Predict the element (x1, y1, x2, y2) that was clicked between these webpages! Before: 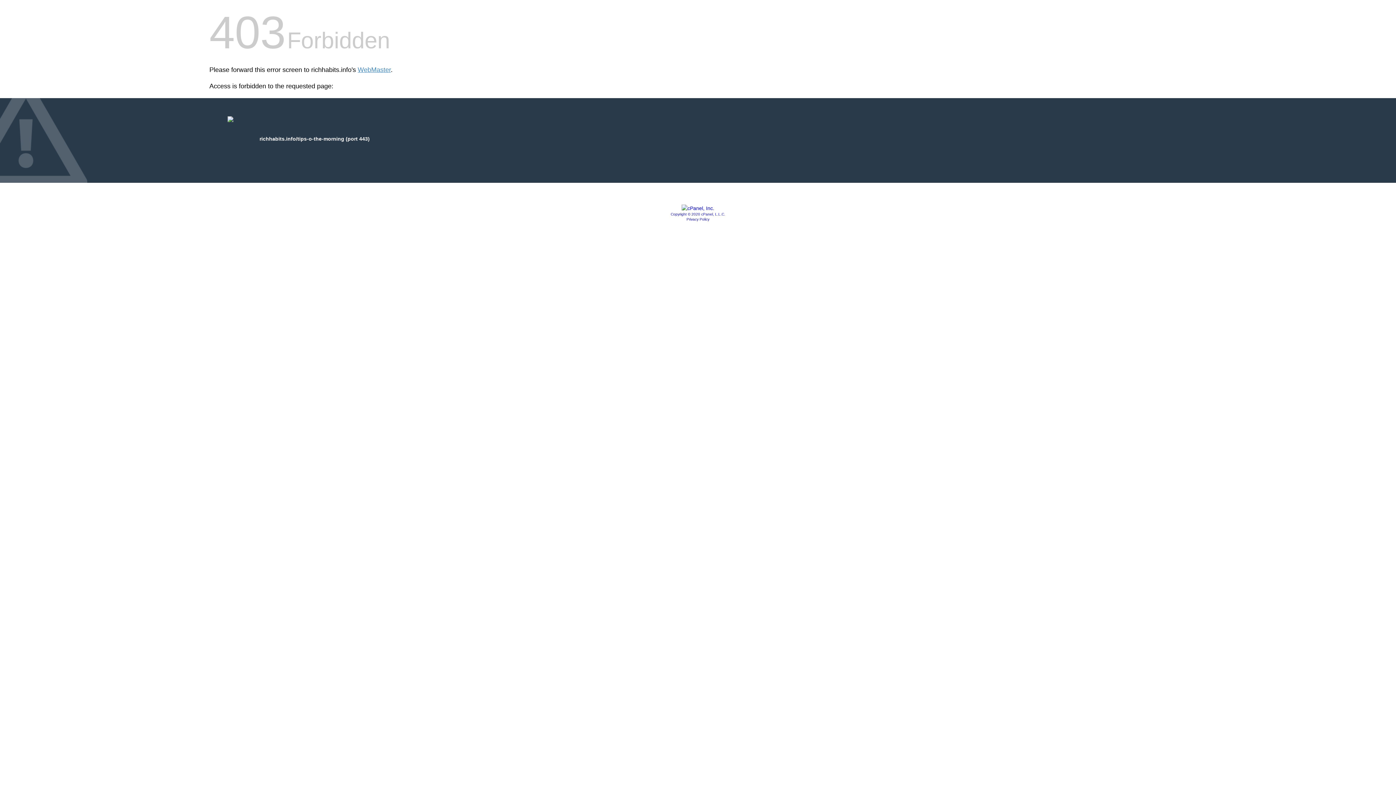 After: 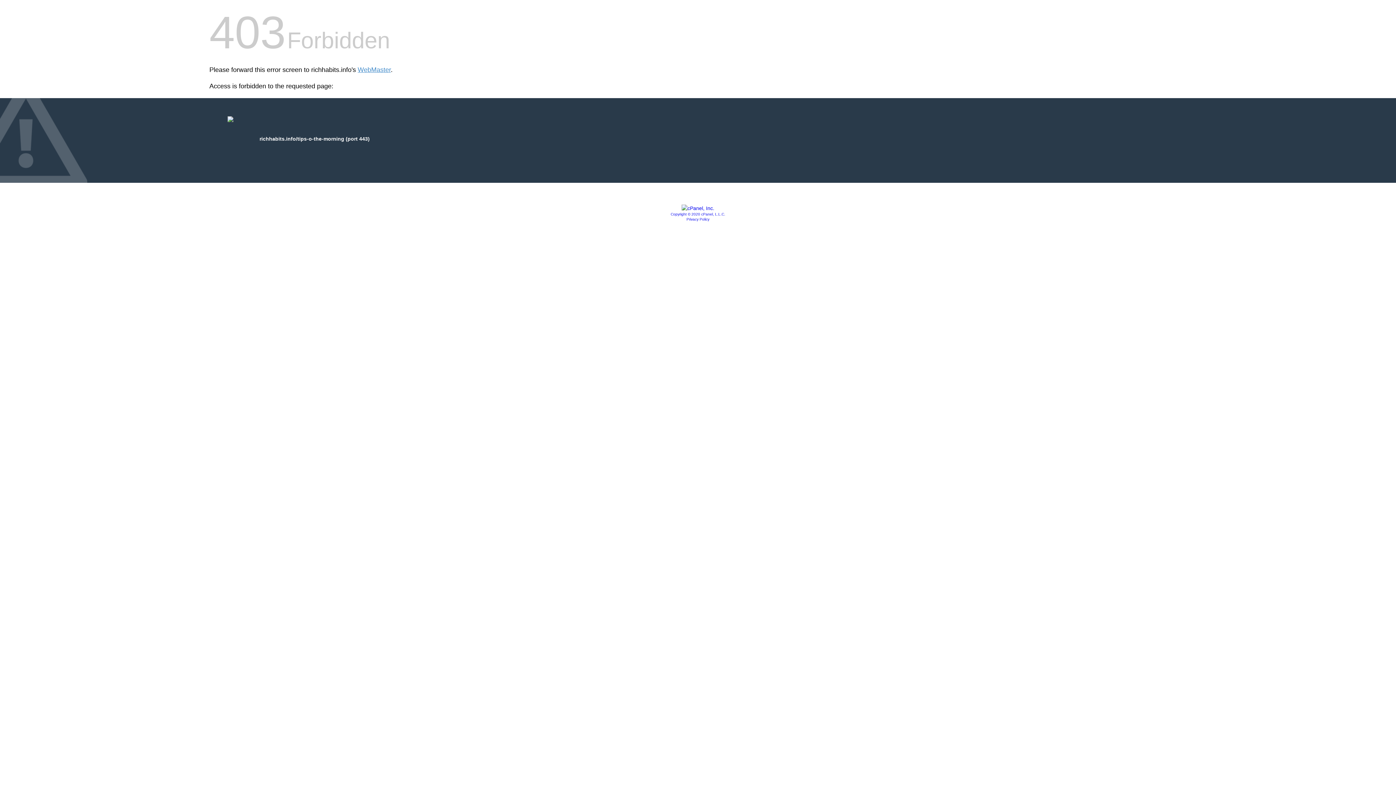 Action: bbox: (681, 205, 714, 211)